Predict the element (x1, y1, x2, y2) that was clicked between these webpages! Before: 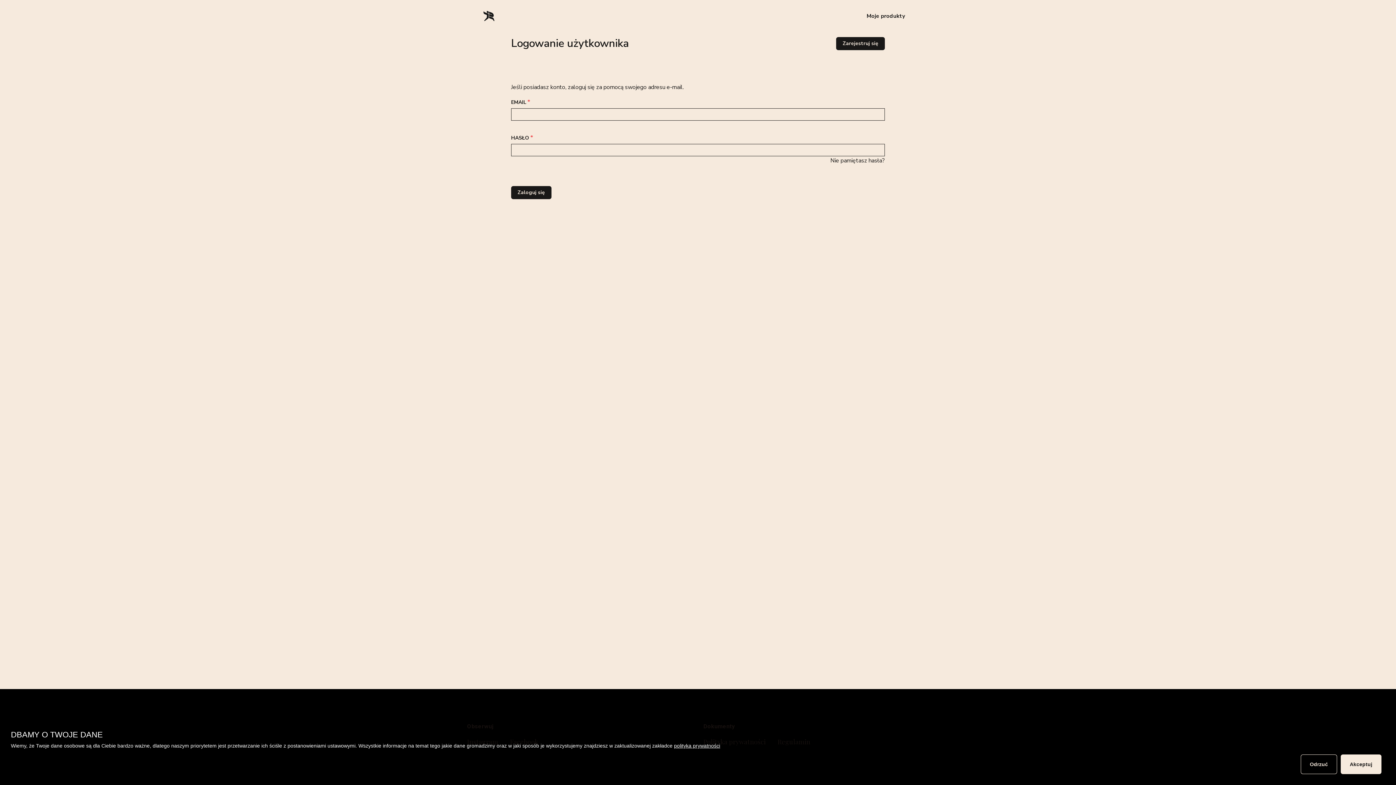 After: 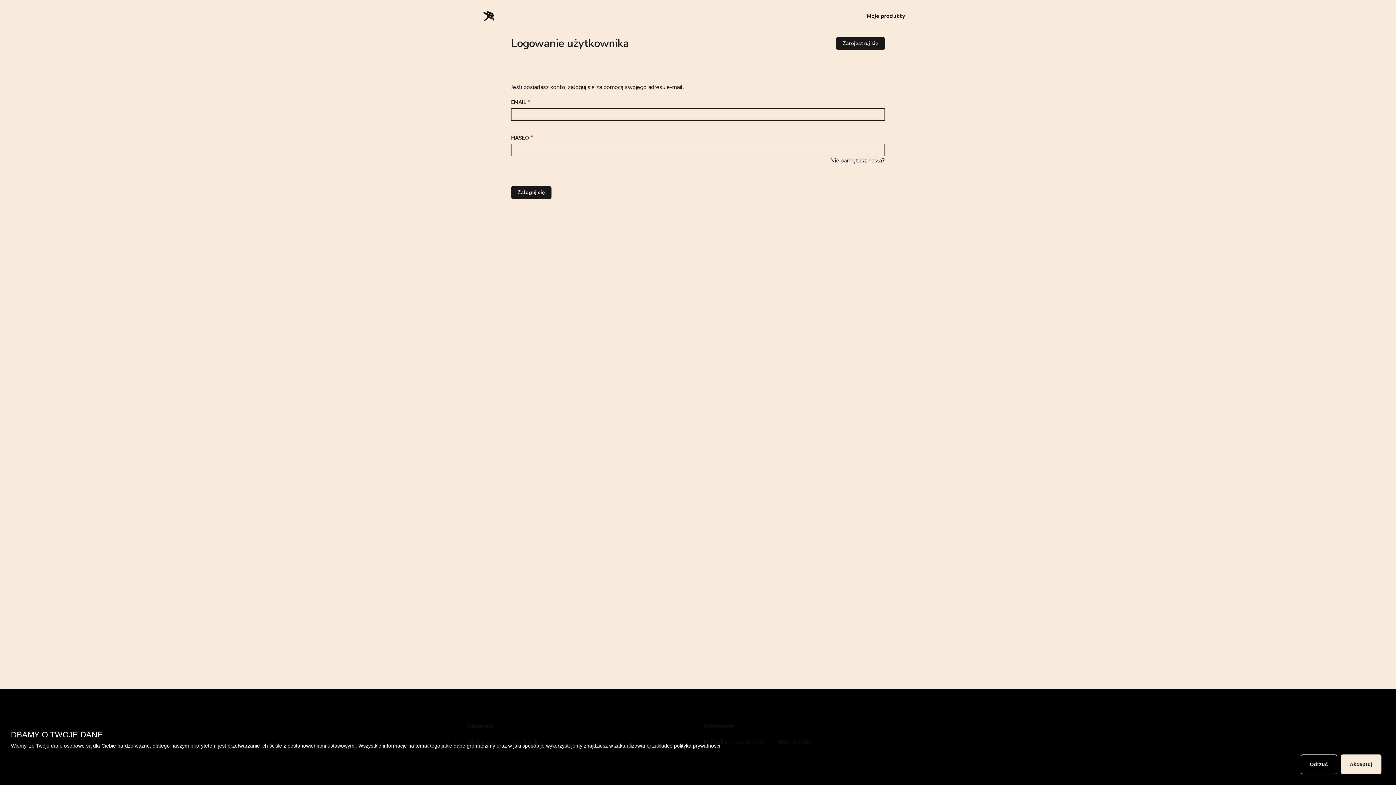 Action: label: polityka prywatności bbox: (674, 743, 720, 749)